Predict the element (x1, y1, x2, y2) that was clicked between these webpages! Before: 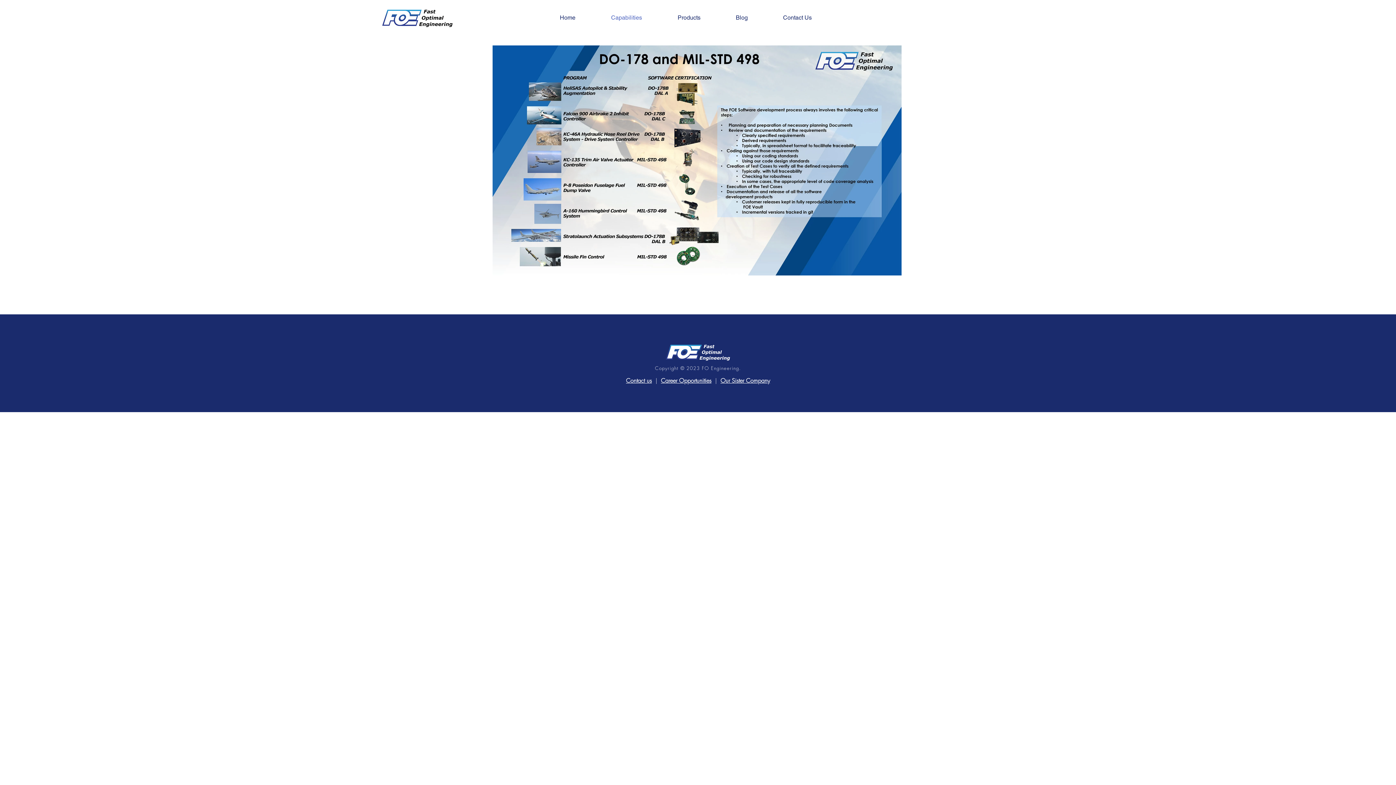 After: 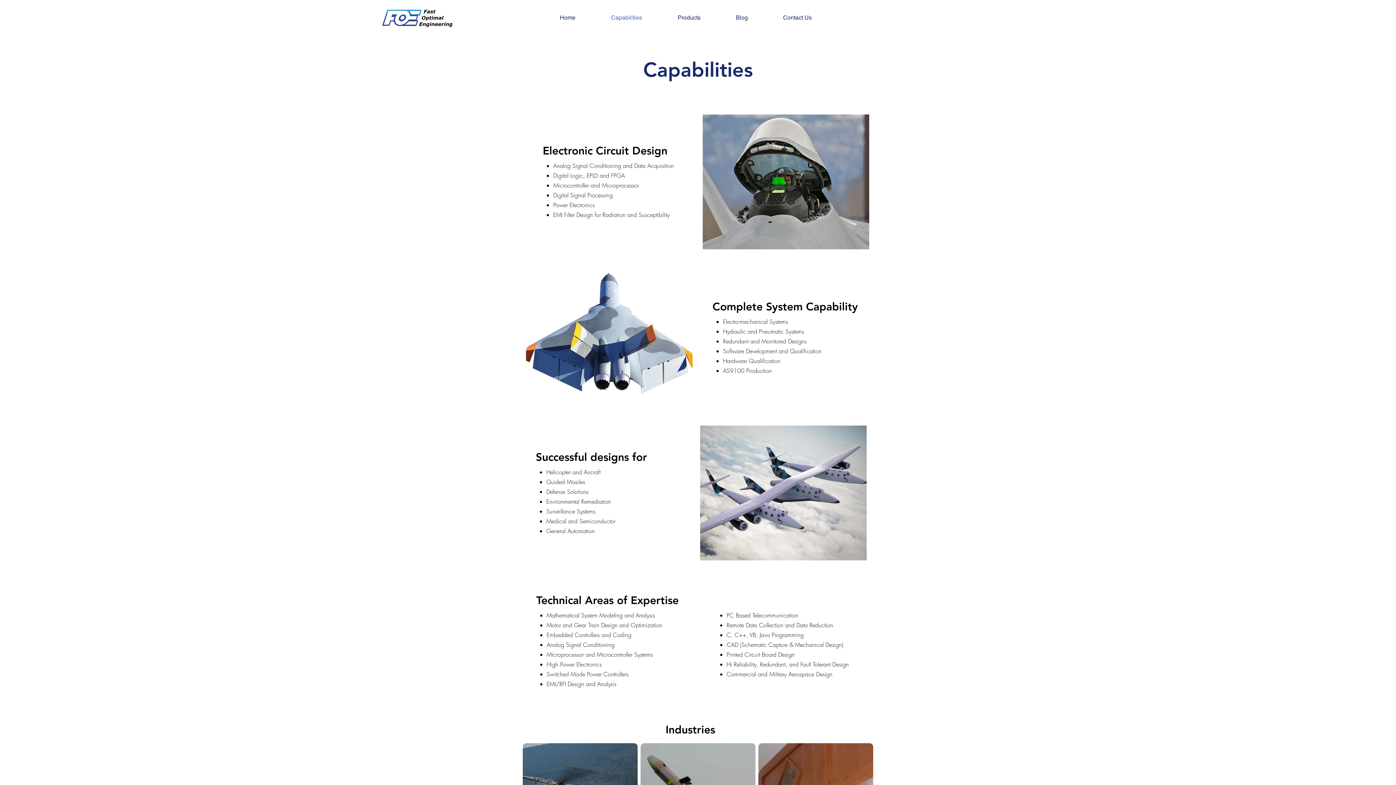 Action: label: Capabilities bbox: (605, 8, 672, 26)